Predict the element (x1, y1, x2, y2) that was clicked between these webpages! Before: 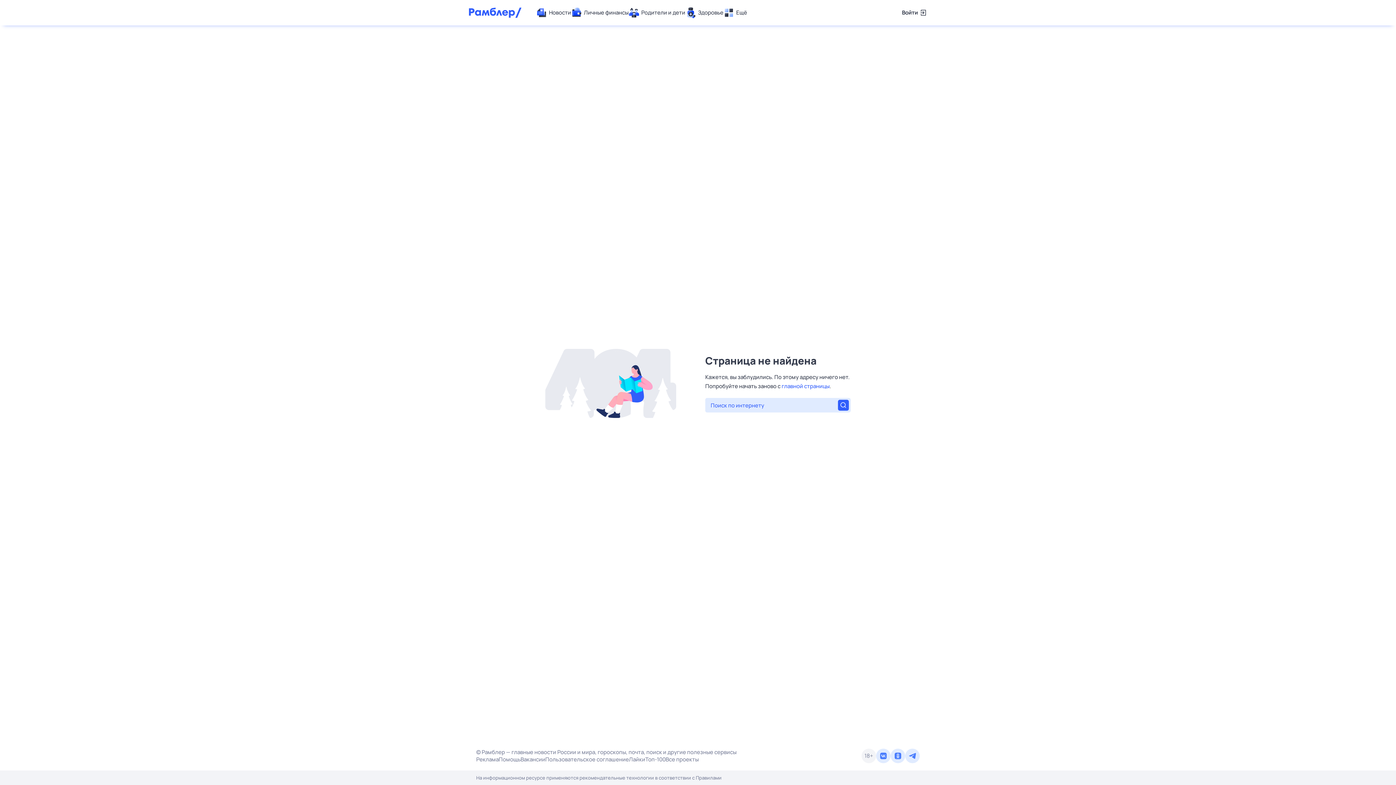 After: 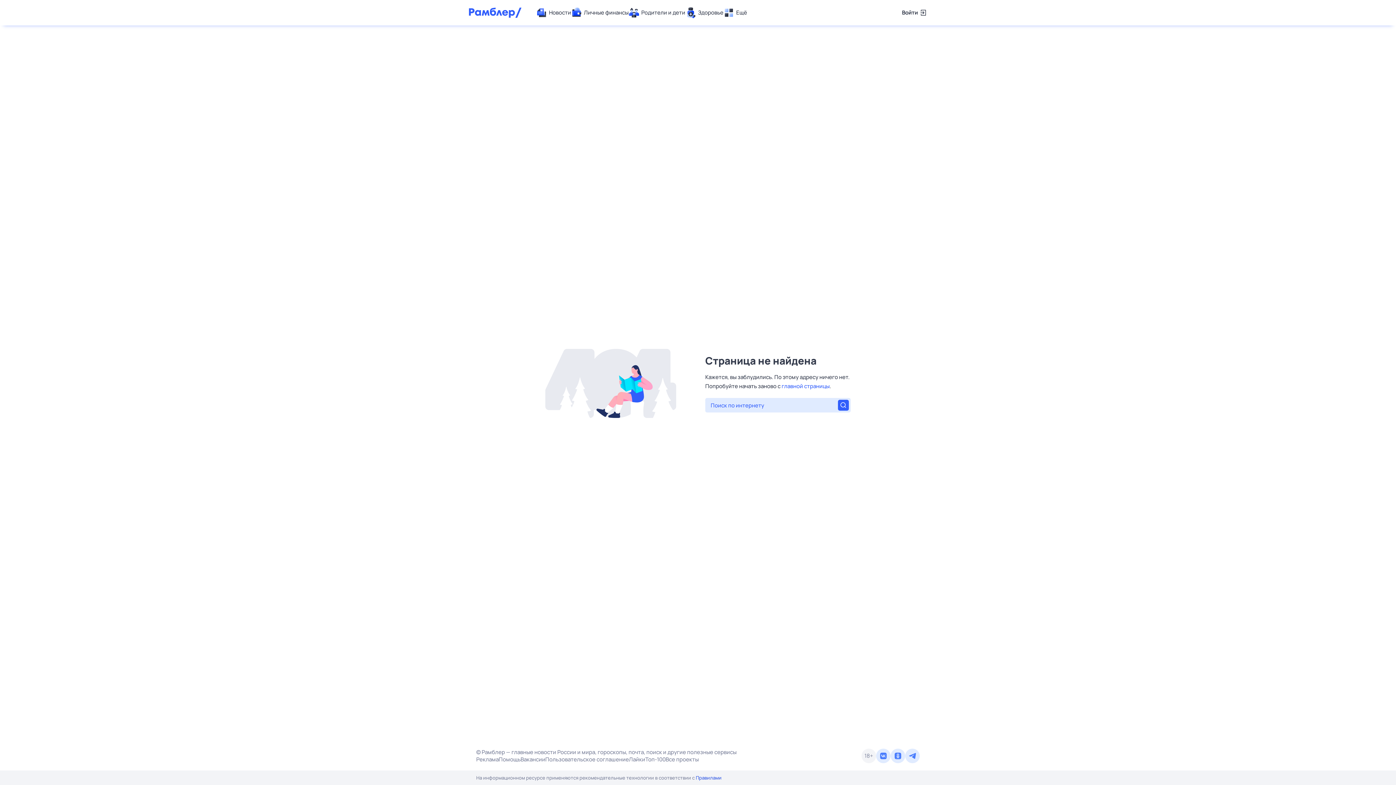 Action: bbox: (696, 774, 721, 781) label: Правилами